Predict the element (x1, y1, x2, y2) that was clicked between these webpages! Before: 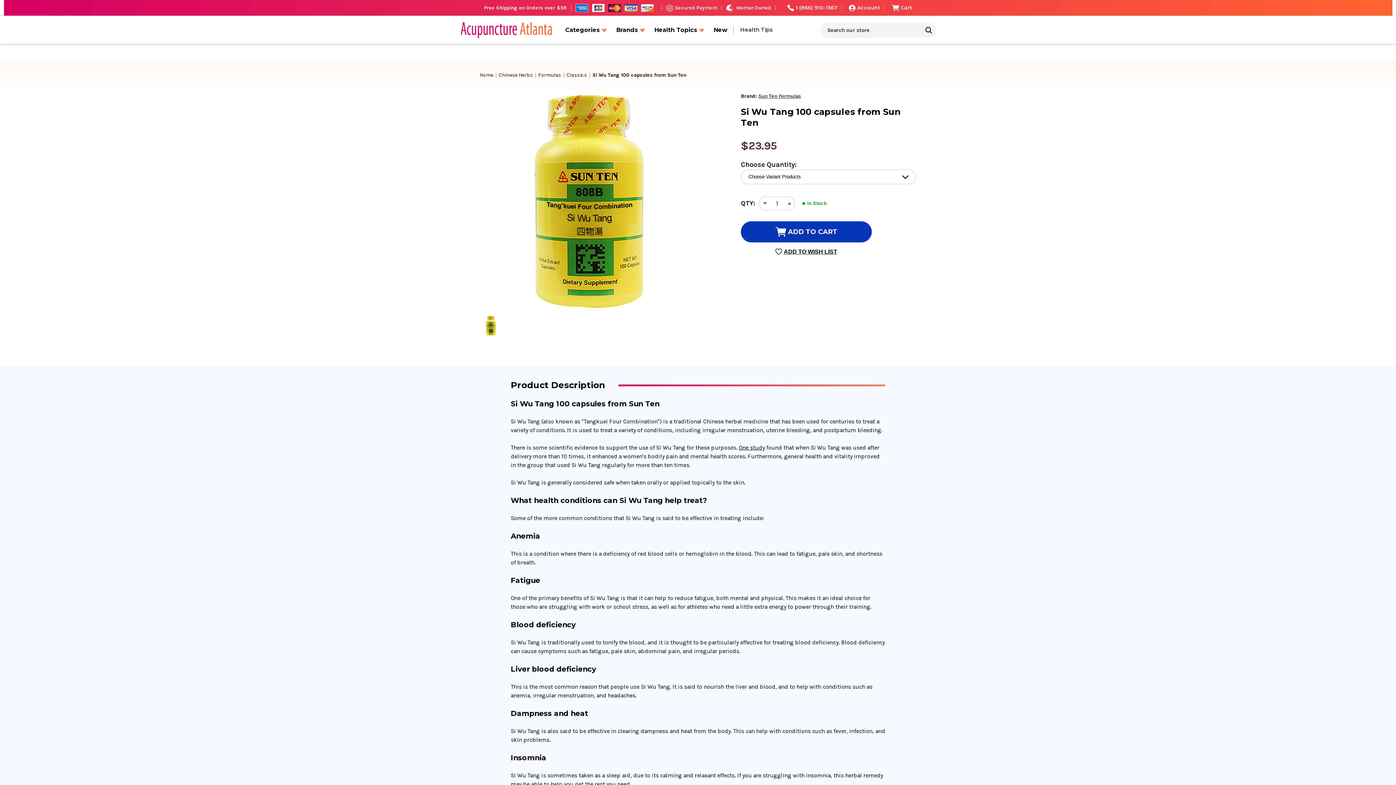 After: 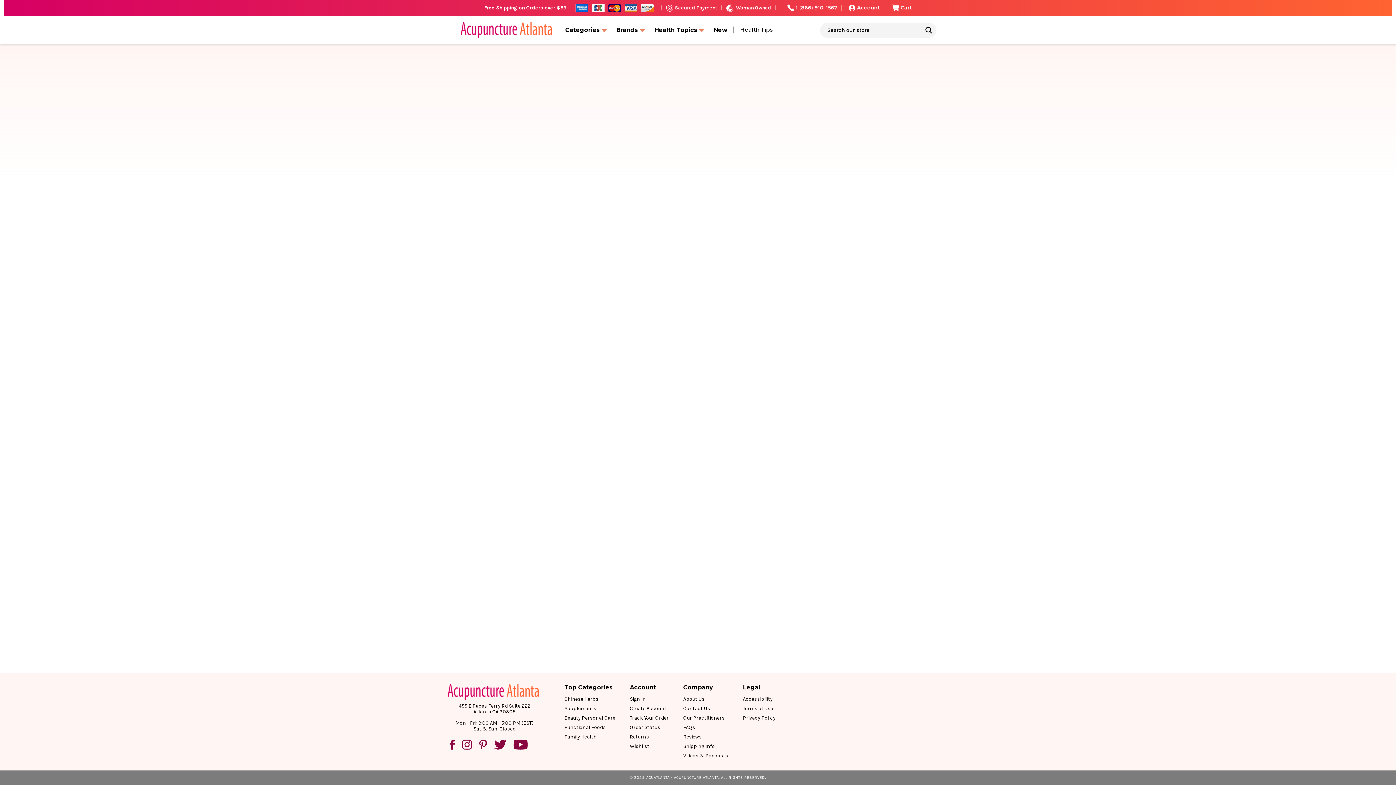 Action: bbox: (925, 26, 932, 33)